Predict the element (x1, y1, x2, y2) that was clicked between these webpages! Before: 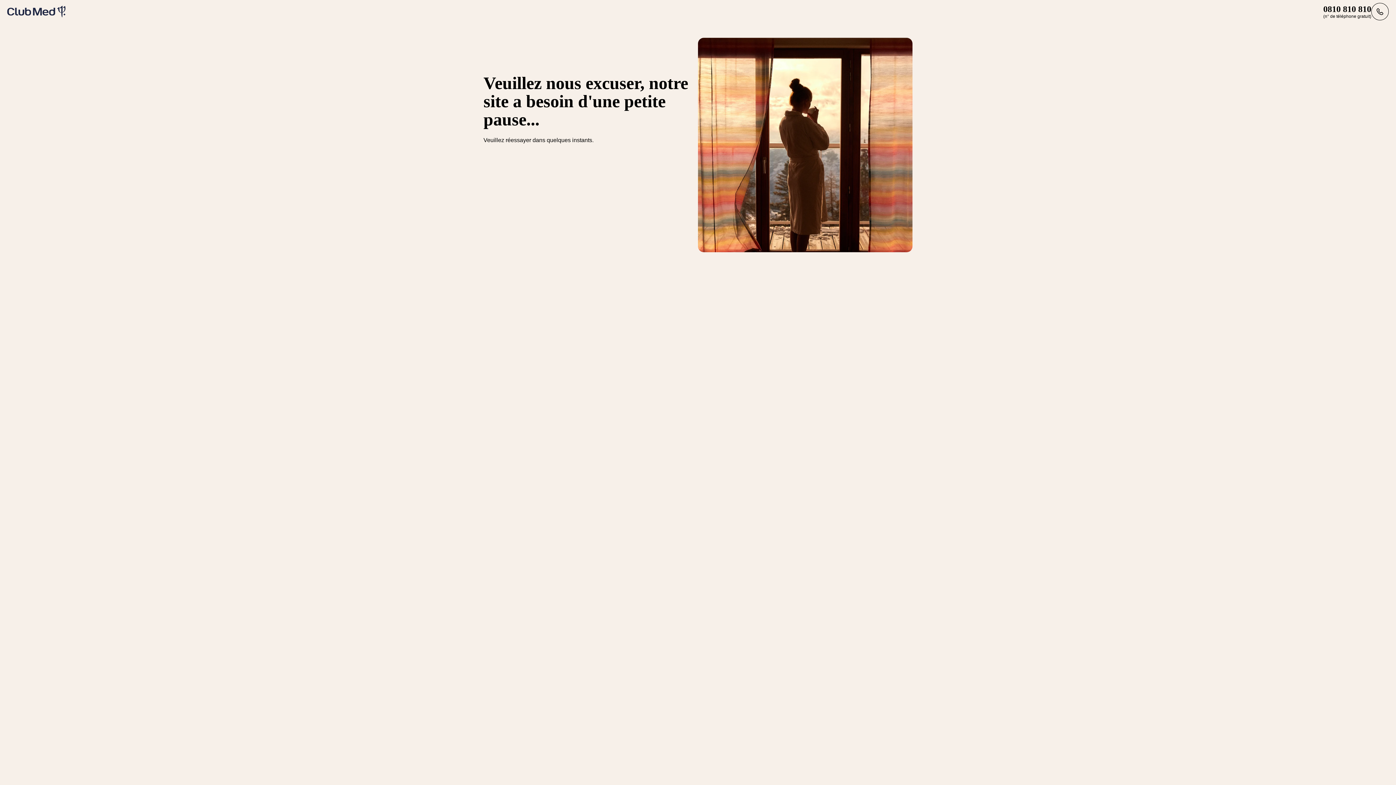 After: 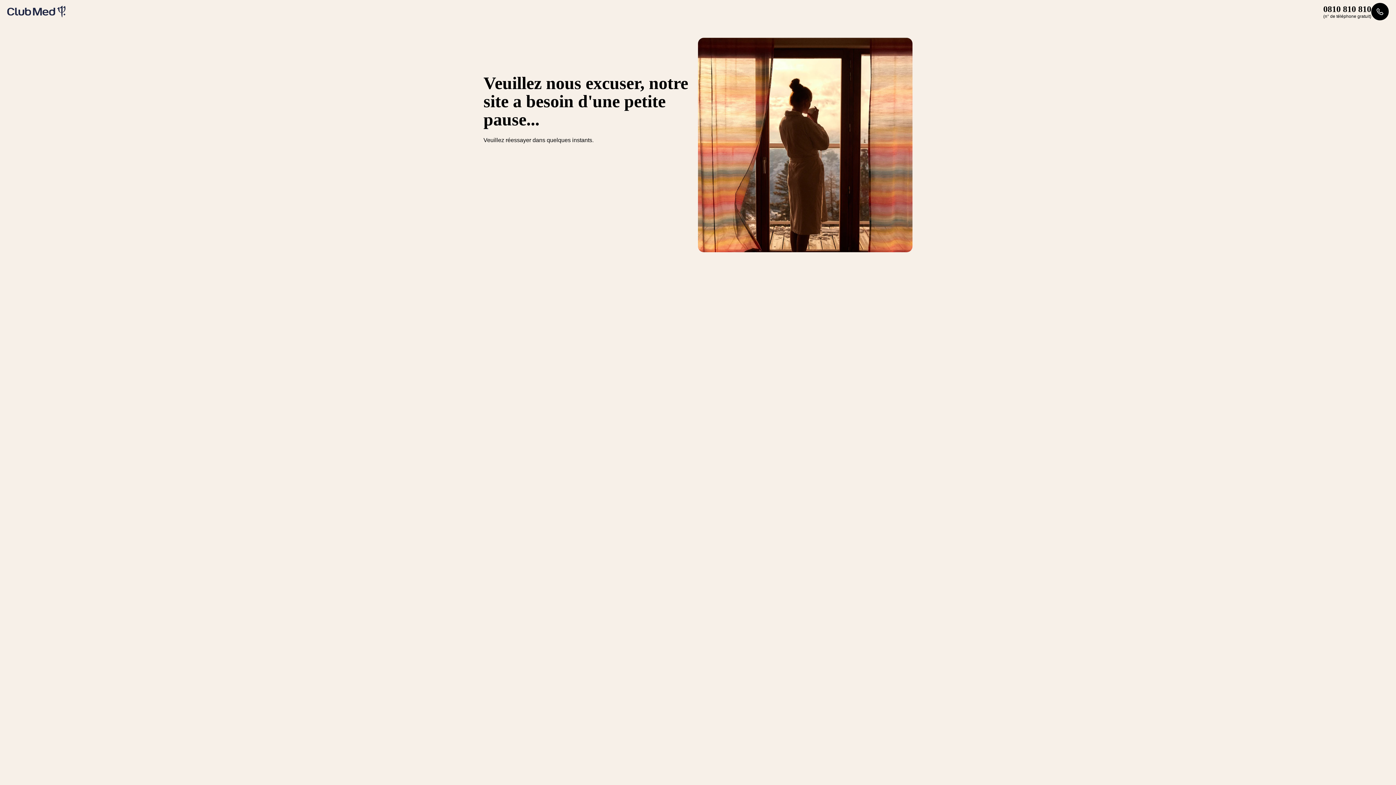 Action: bbox: (1323, 2, 1389, 20) label: 0810 810 810
(n° de téléphone gratuit)